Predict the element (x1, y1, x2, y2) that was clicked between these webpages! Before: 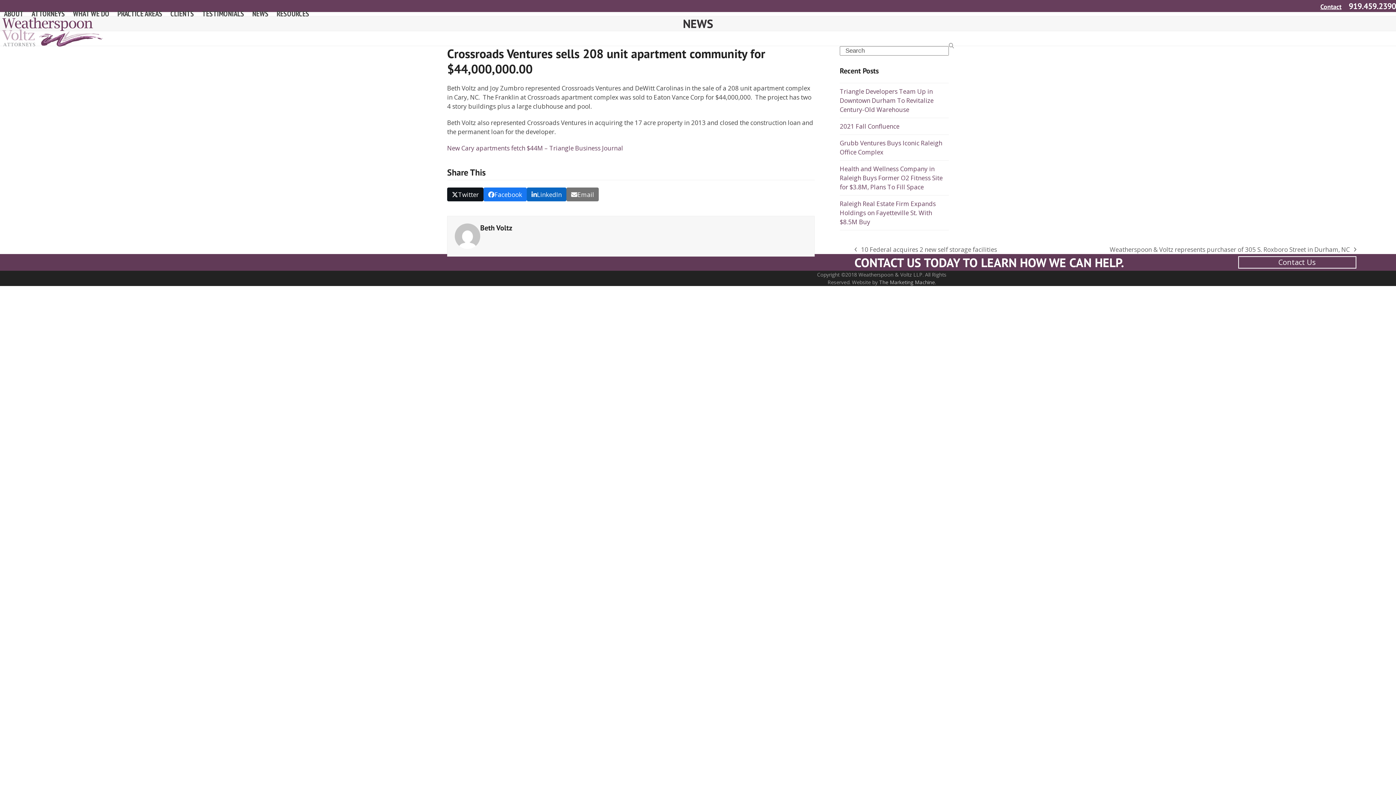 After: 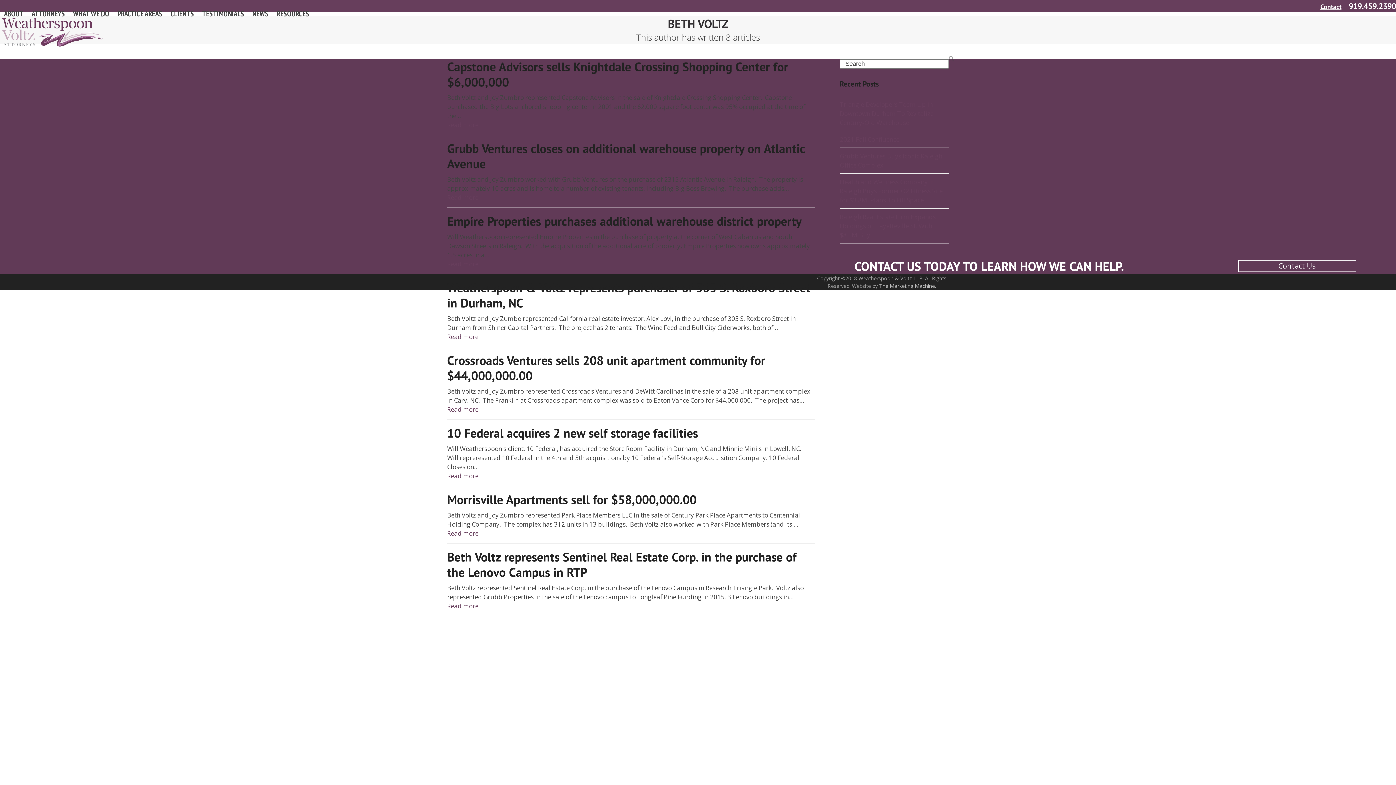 Action: bbox: (454, 231, 480, 239)